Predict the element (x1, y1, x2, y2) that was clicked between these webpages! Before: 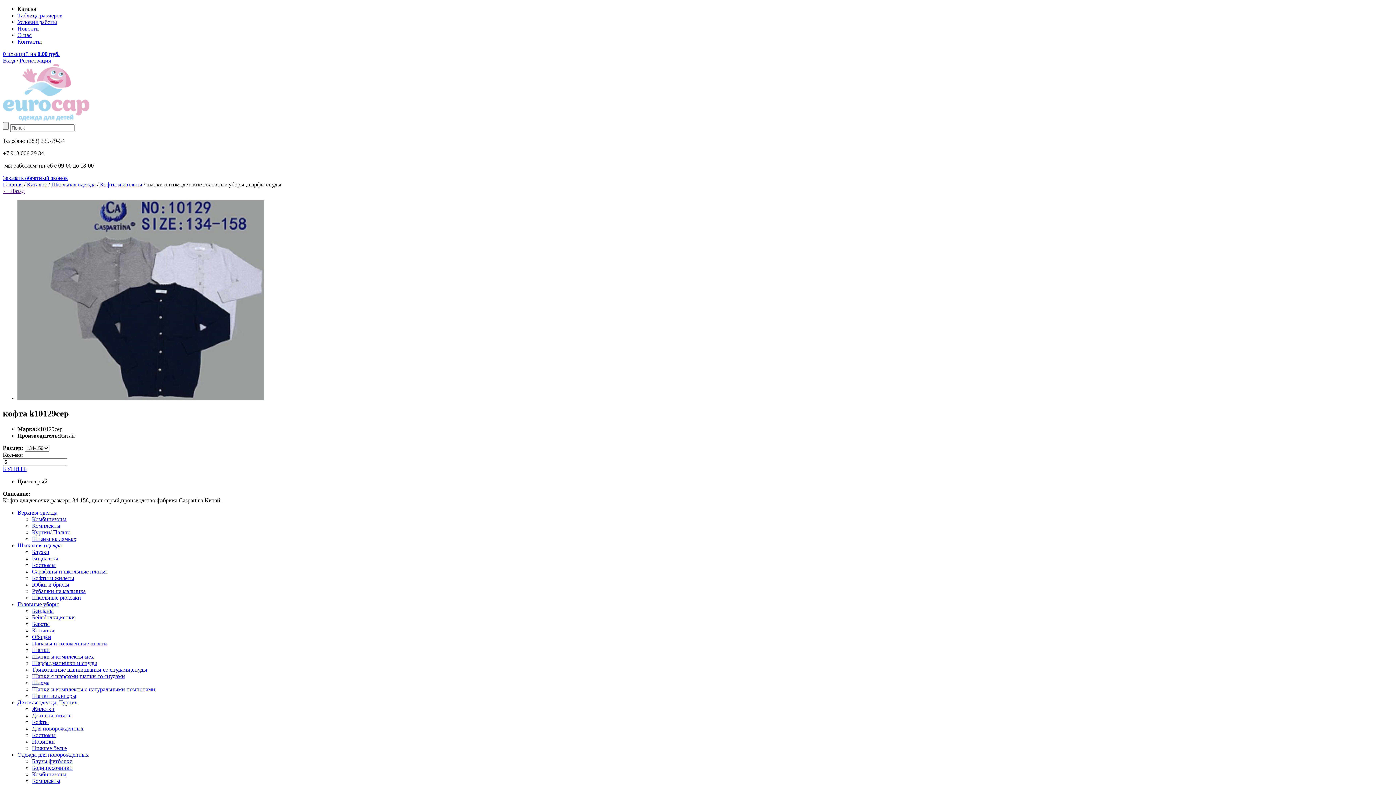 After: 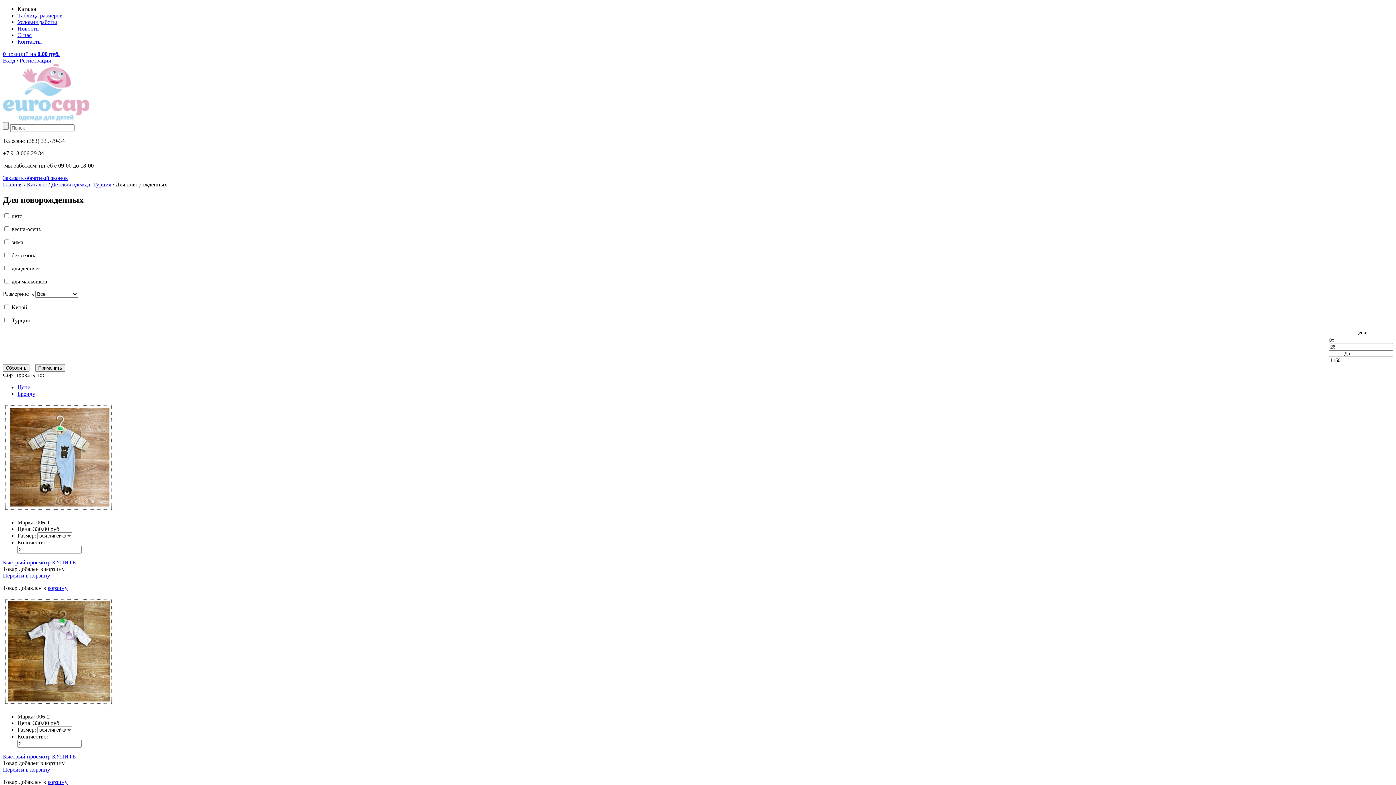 Action: bbox: (32, 725, 83, 731) label: Для новорожденных